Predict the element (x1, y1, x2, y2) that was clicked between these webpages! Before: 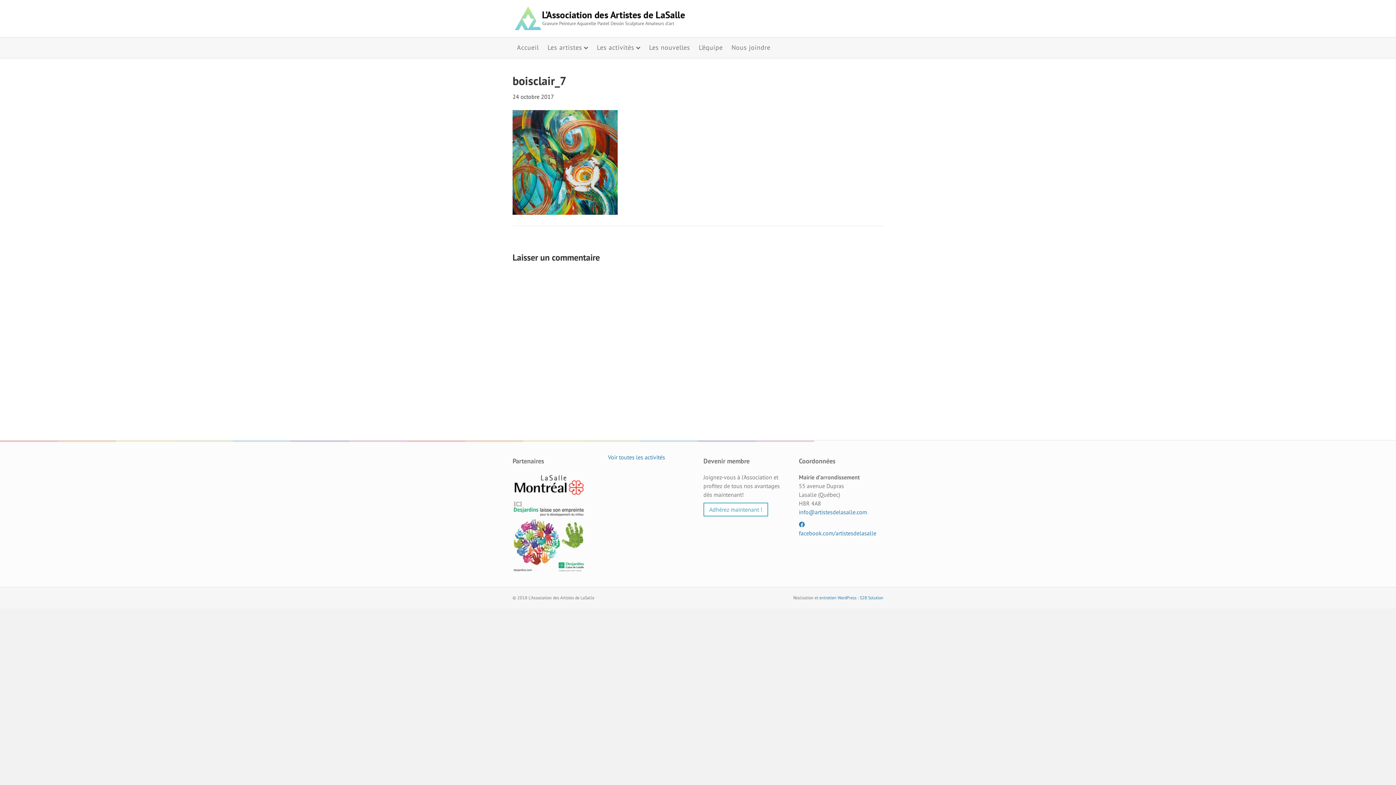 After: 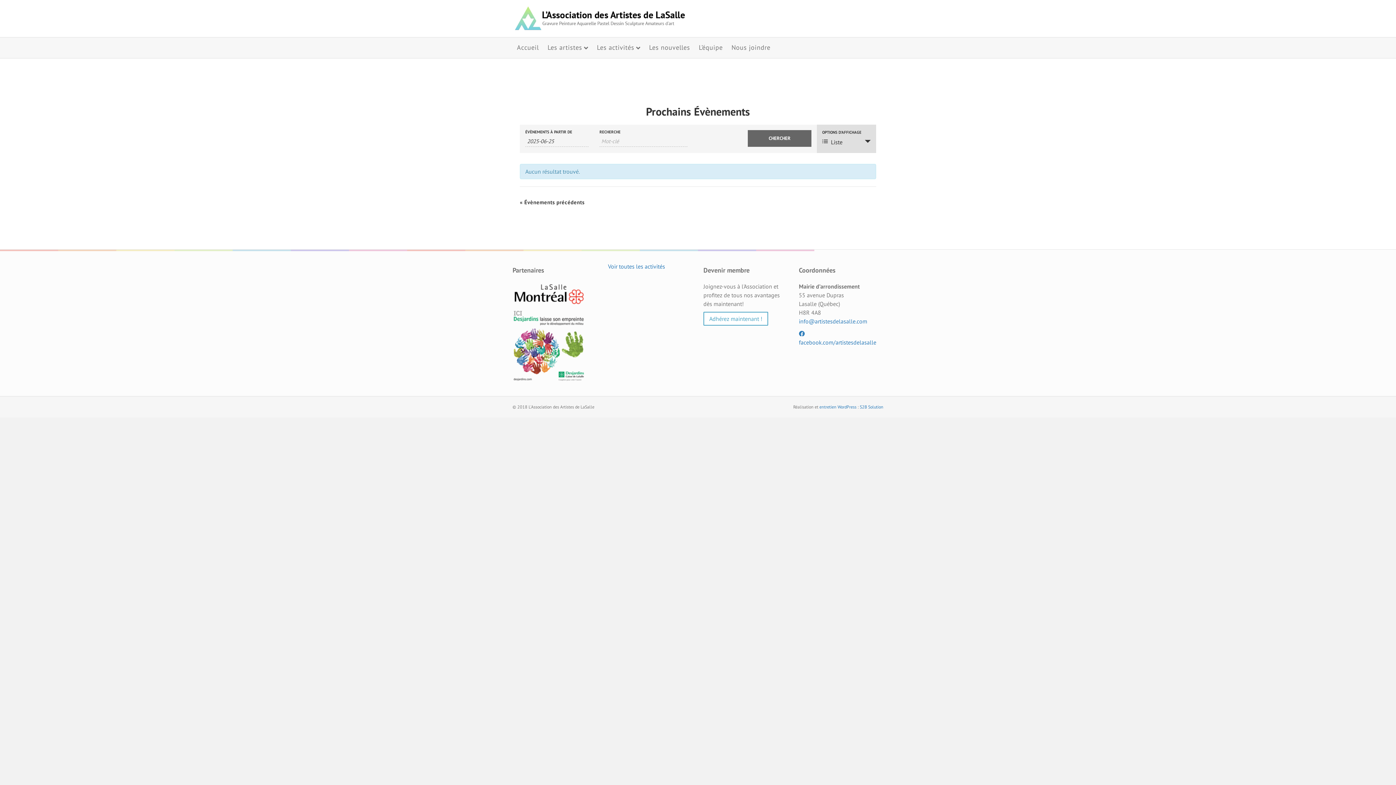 Action: label: Voir toutes les activités bbox: (608, 453, 665, 461)